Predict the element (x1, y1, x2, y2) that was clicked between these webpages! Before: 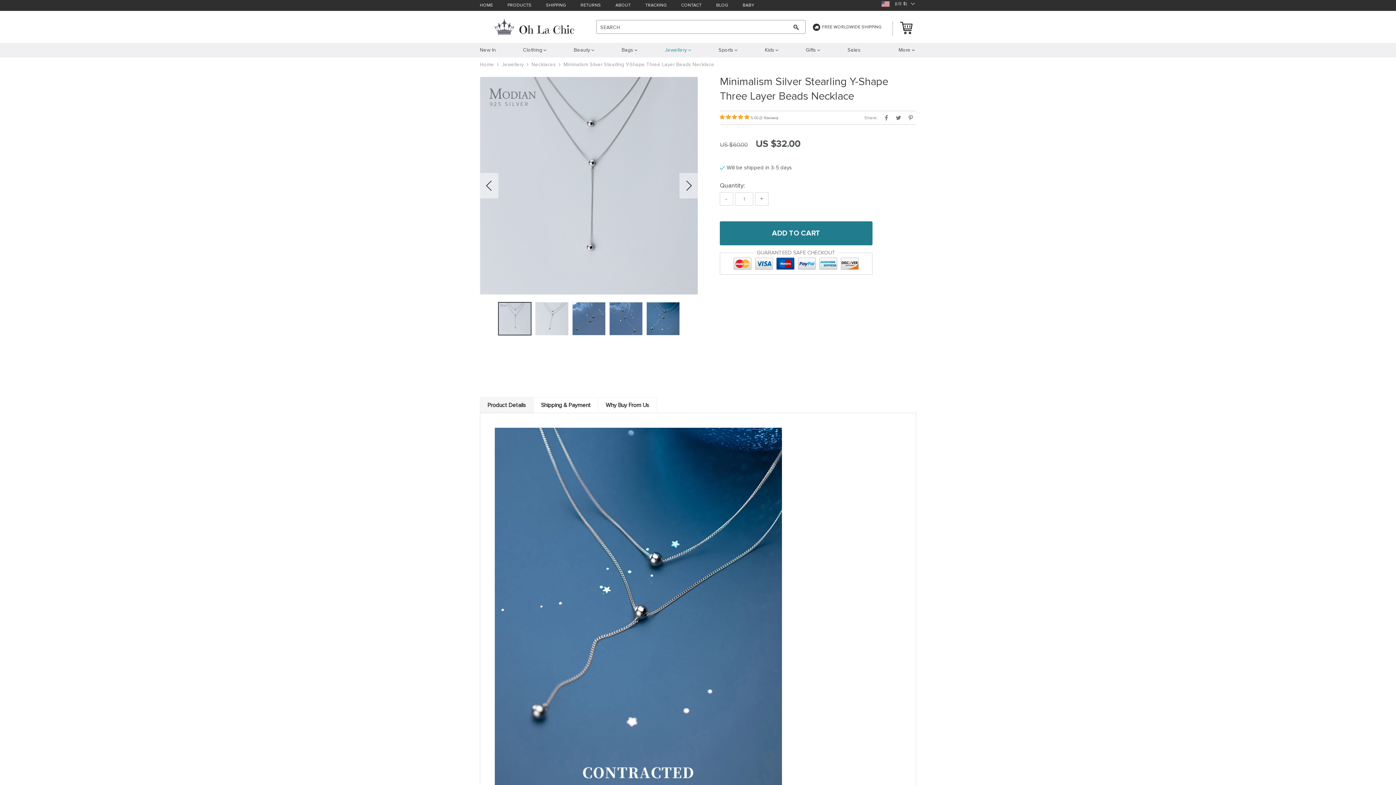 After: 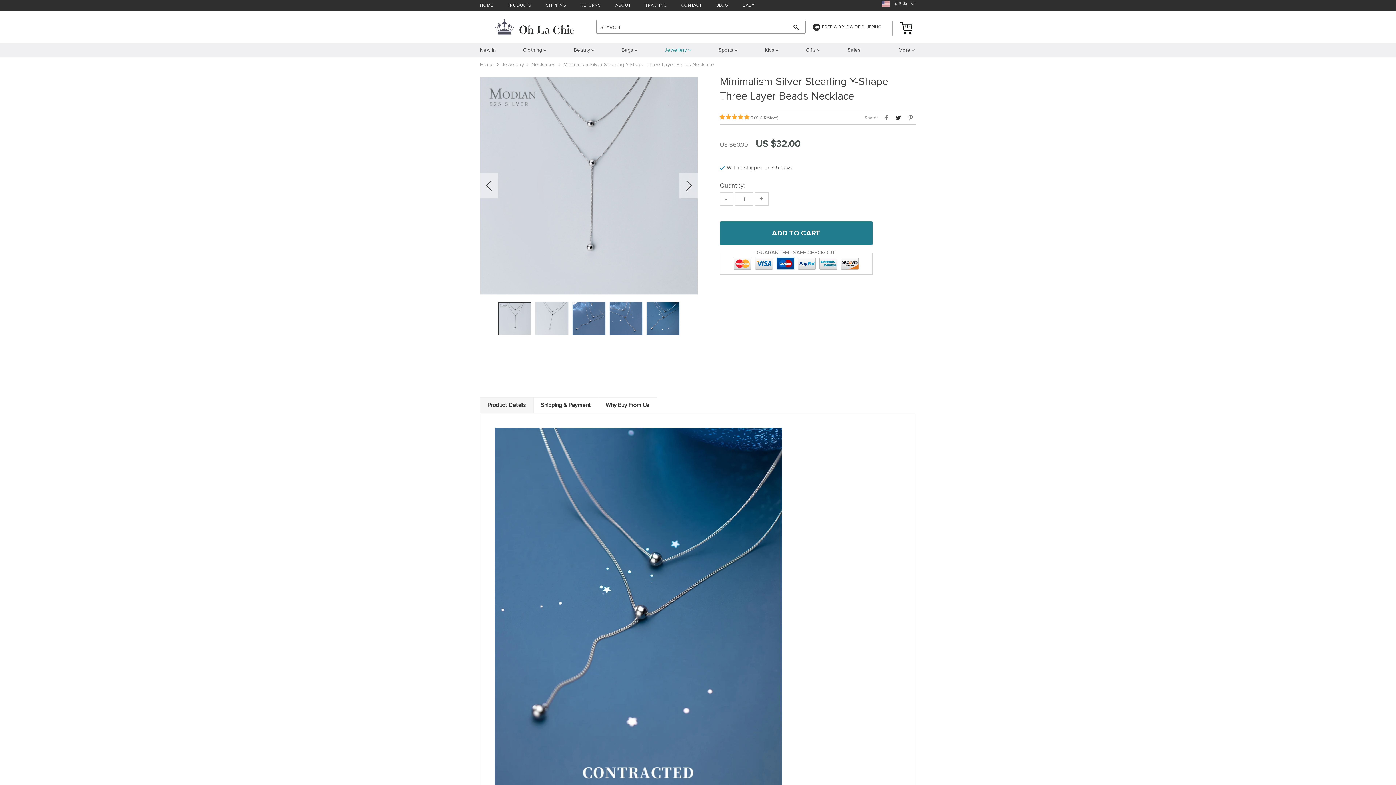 Action: bbox: (894, 114, 902, 120)